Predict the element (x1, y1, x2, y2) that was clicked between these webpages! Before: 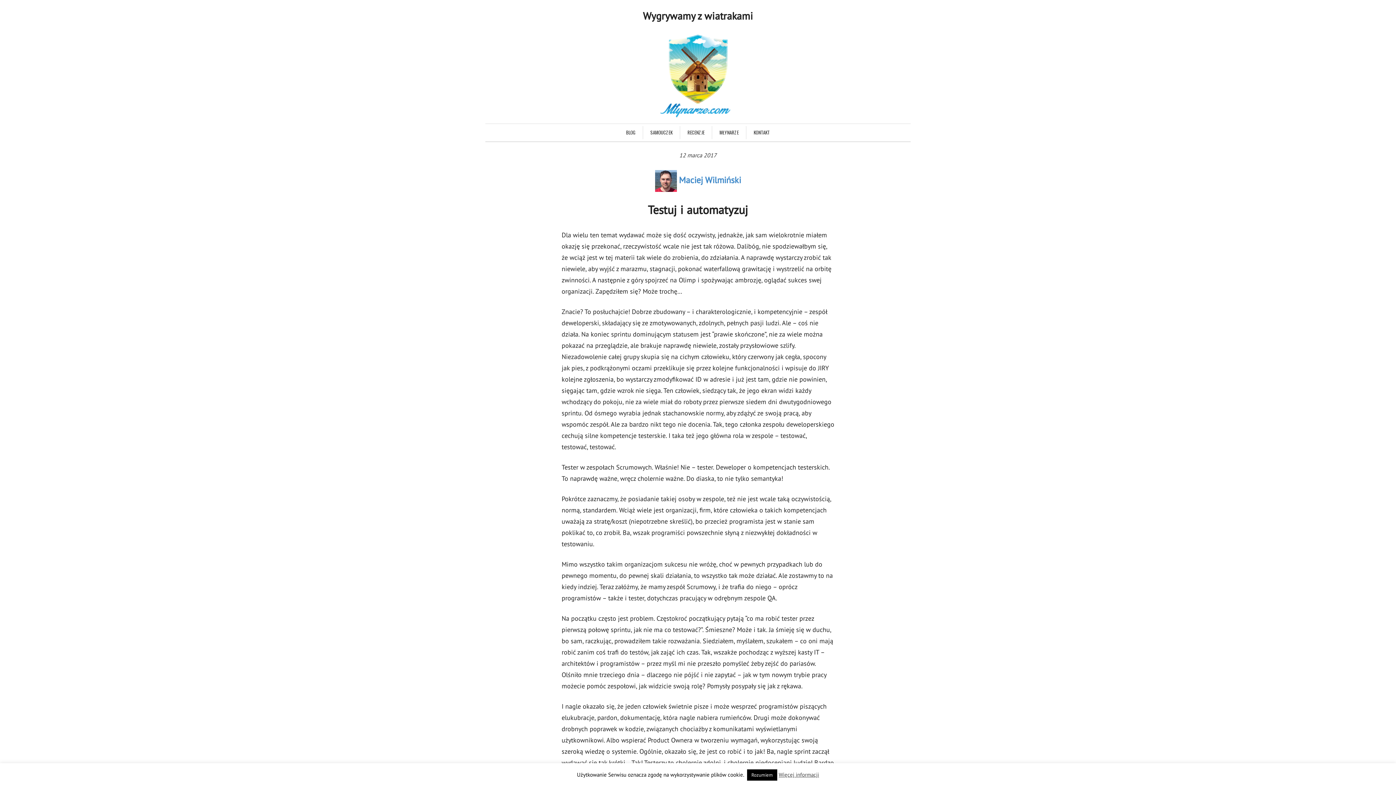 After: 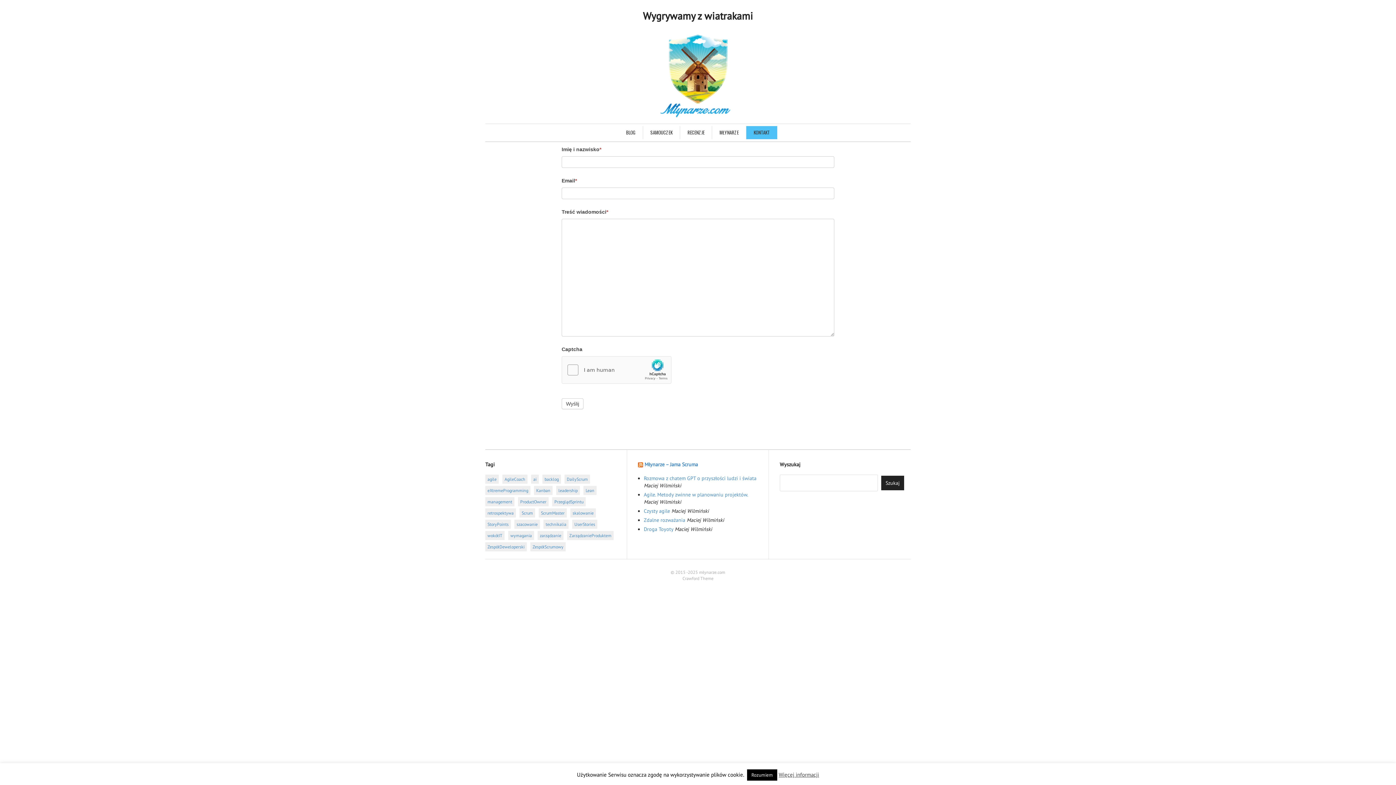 Action: label: KONTAKT bbox: (753, 128, 770, 135)